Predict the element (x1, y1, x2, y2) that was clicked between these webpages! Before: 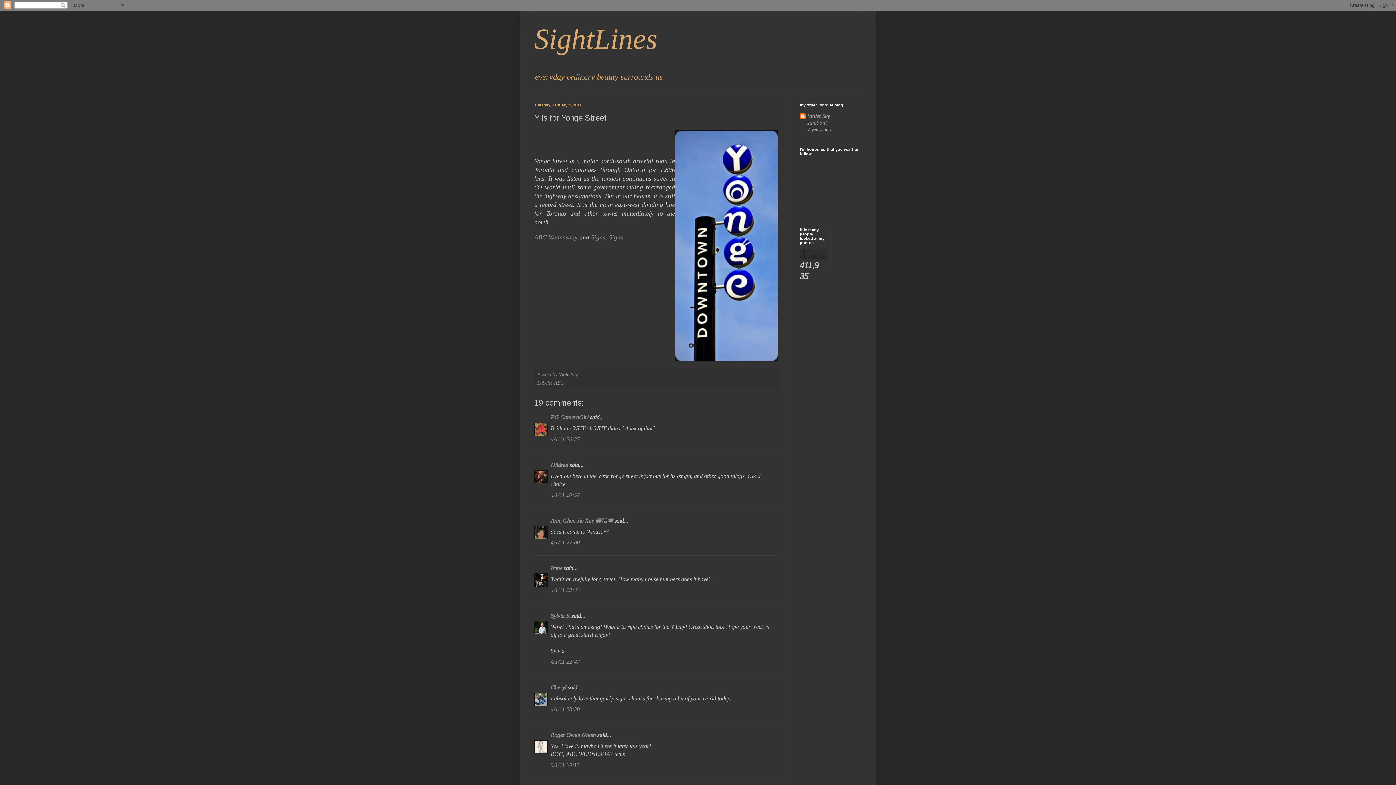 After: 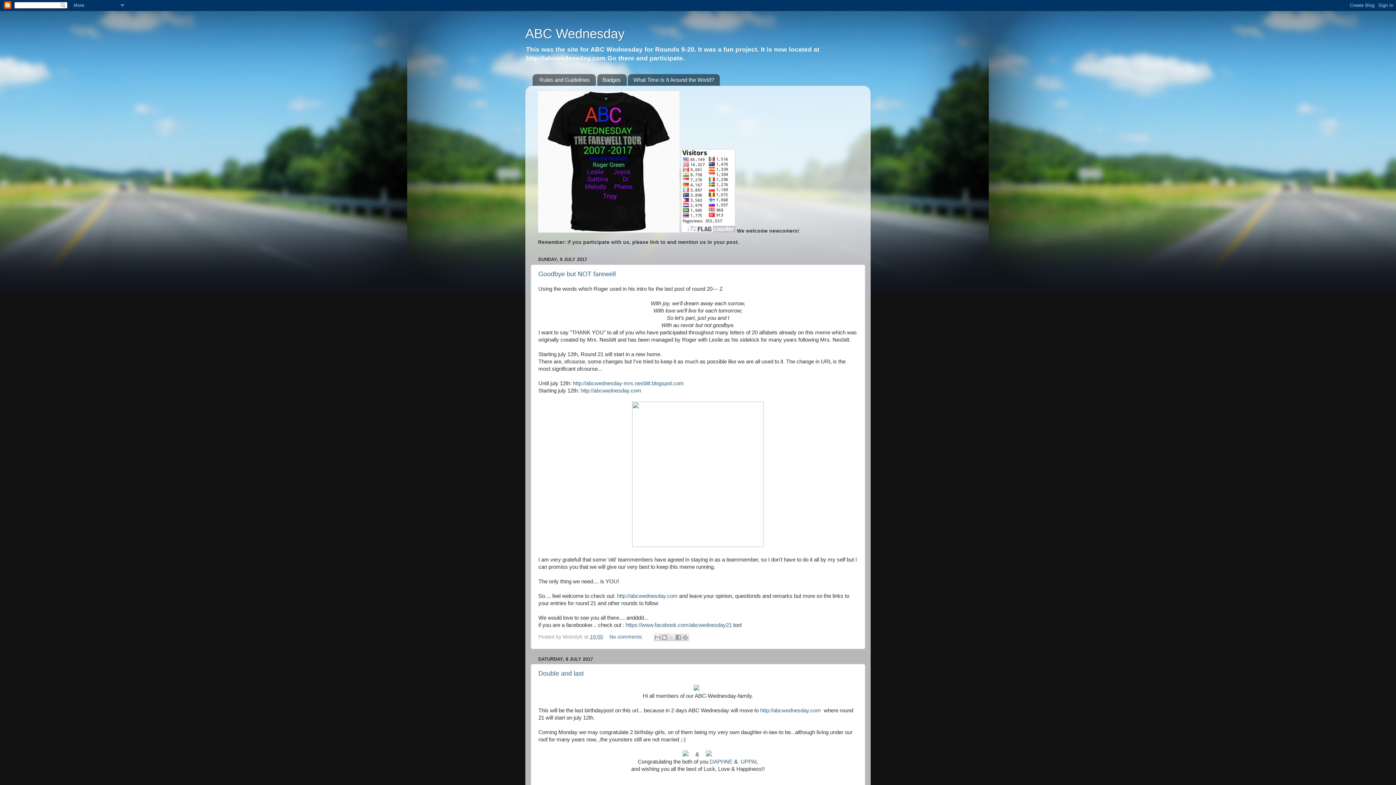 Action: bbox: (534, 233, 577, 241) label: ABC Wednesday